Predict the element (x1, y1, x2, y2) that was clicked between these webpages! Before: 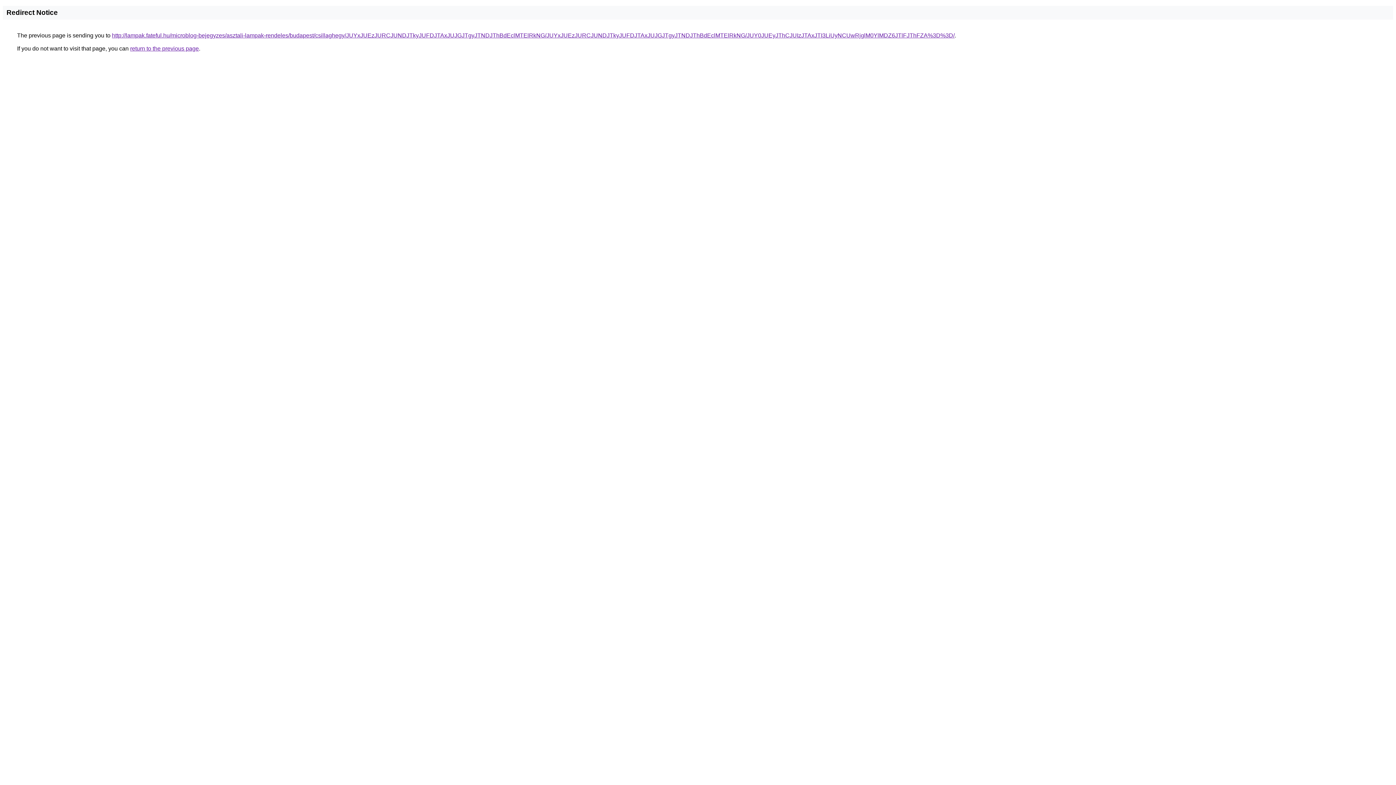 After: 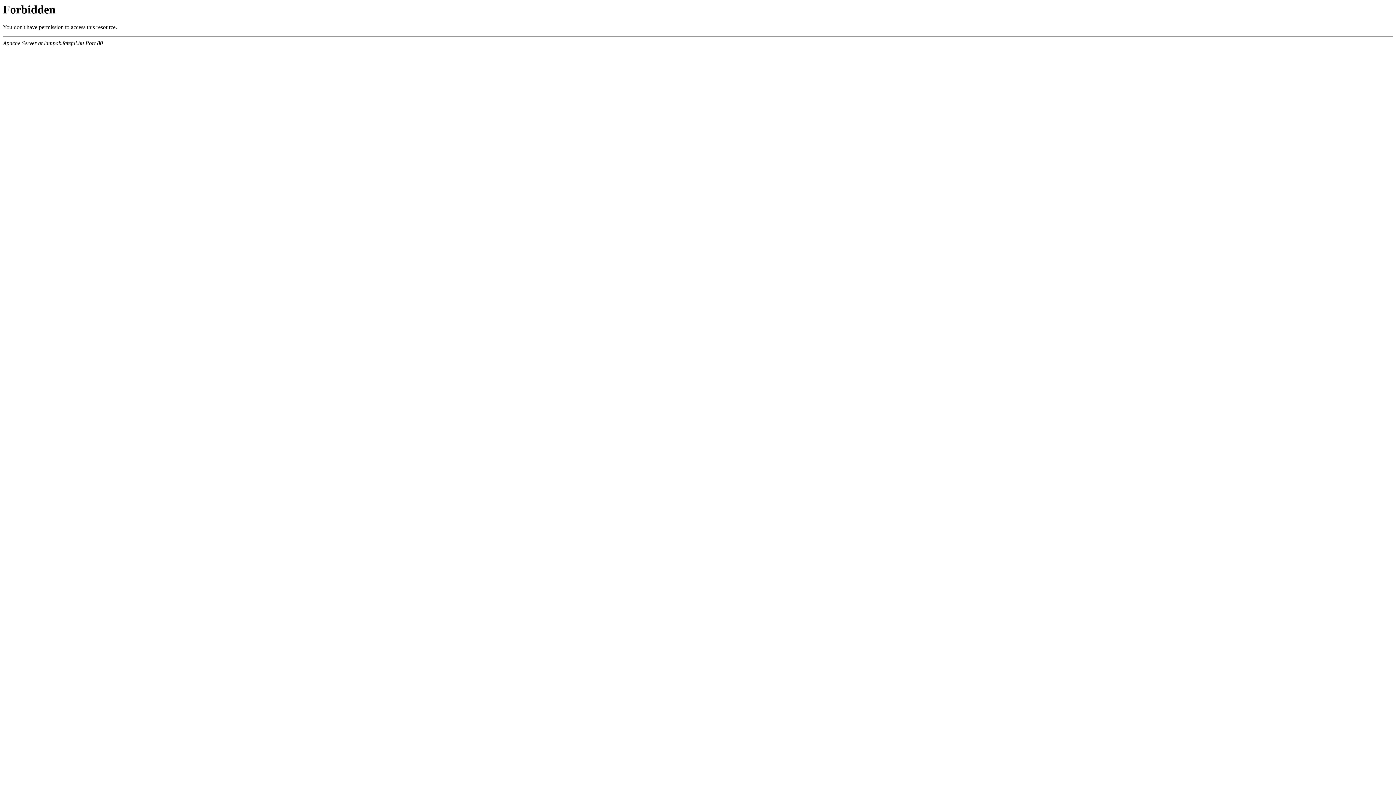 Action: label: http://lampak.fateful.hu/microblog-bejegyzes/asztali-lampak-rendeles/budapest/csillaghegy/JUYxJUEzJURCJUNDJTkyJUFDJTAxJUJGJTgyJTNDJThBdEclMTElRkNG/JUYxJUEzJURCJUNDJTkyJUFDJTAxJUJGJTgyJTNDJThBdEclMTElRkNG/JUY0JUEyJThCJUIzJTAxJTI3LiUyNCUwRjglM0YlMDZ6JTlFJThFZA%3D%3D/ bbox: (112, 32, 954, 38)